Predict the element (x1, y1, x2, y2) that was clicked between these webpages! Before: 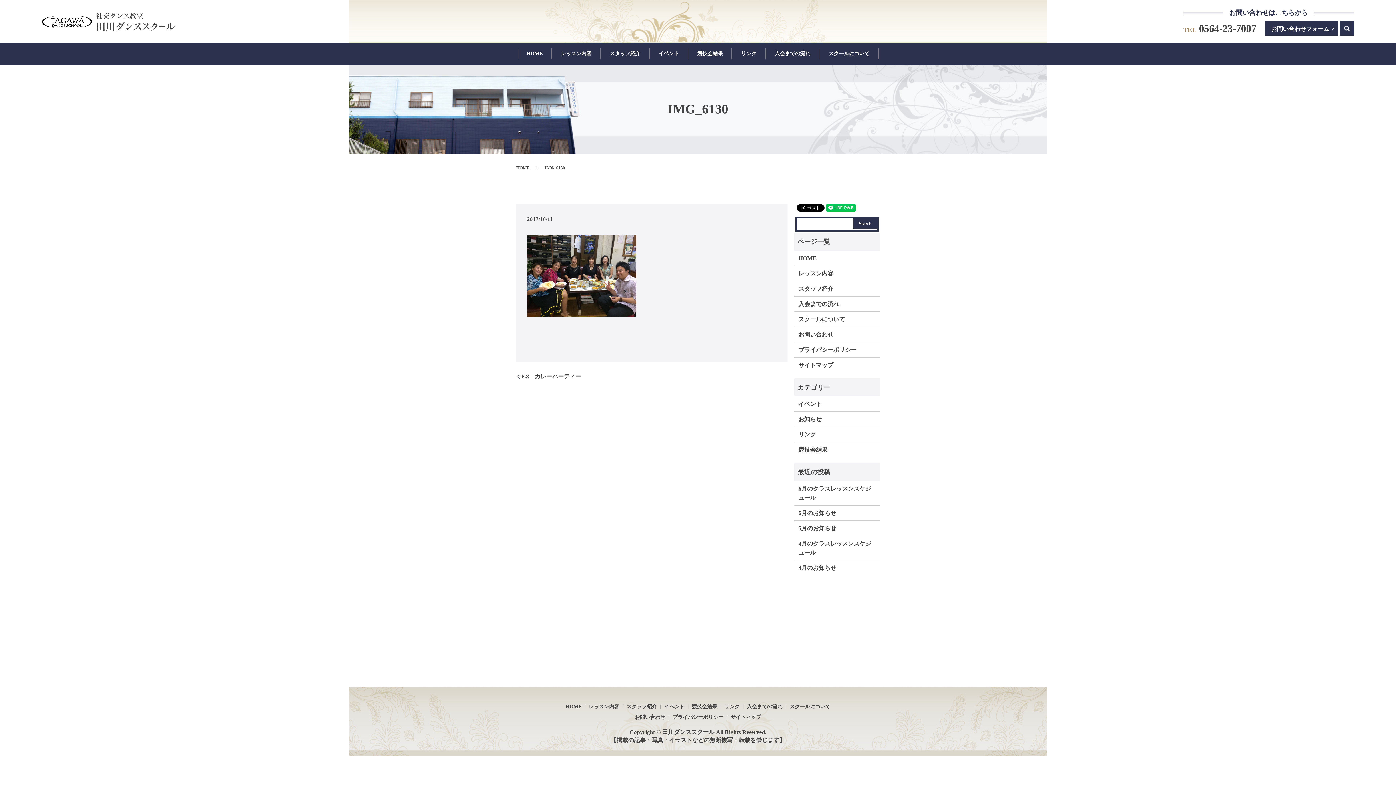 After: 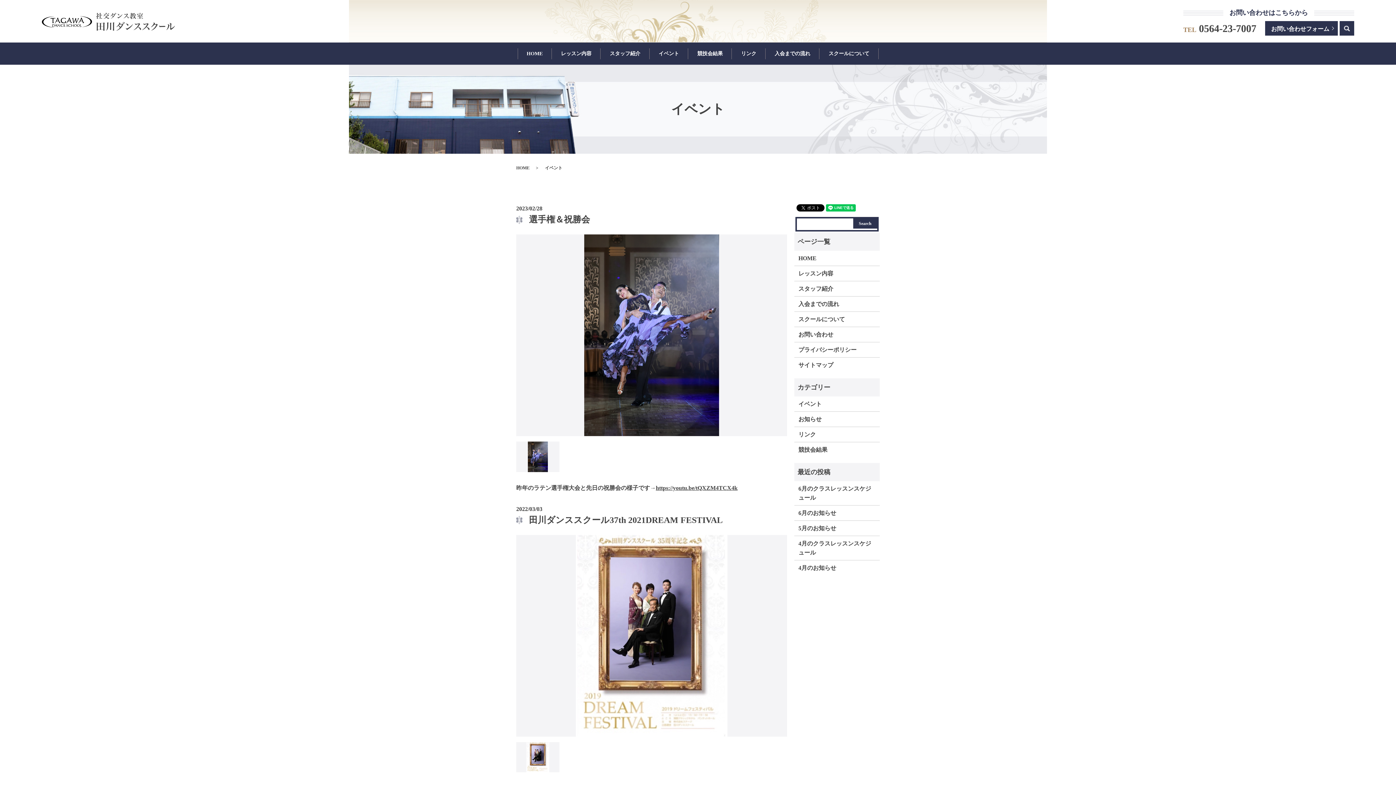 Action: bbox: (798, 399, 875, 408) label: イベント